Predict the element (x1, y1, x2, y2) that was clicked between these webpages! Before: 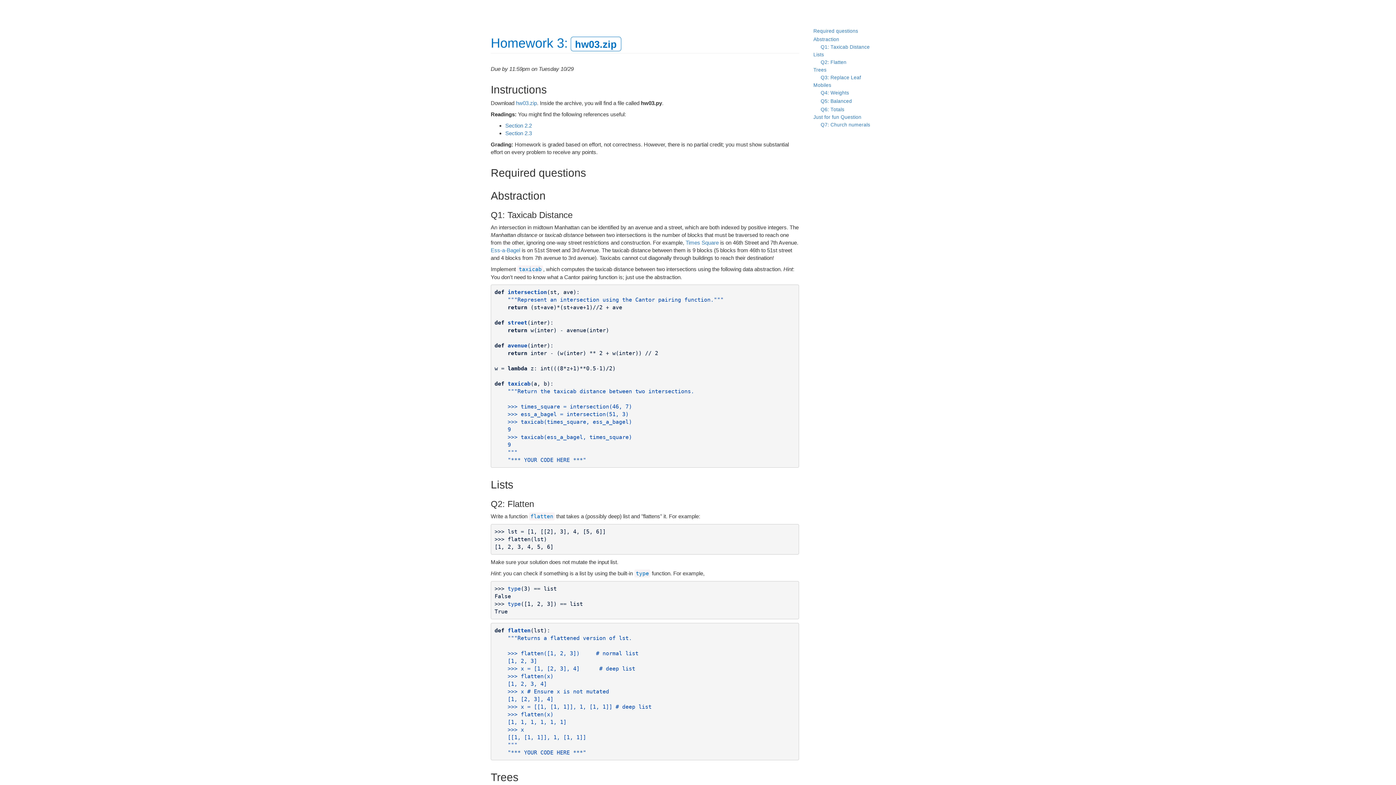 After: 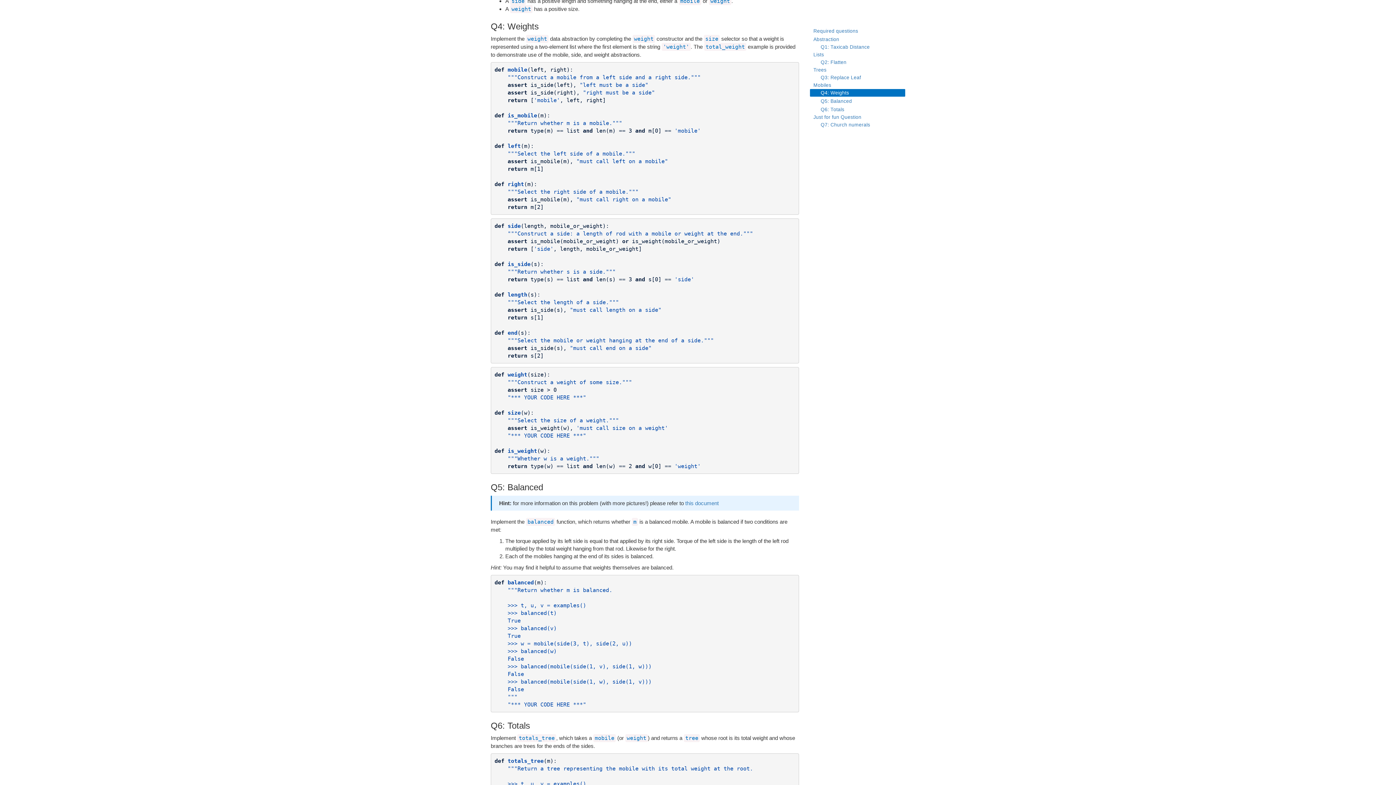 Action: label: Q4: Weights bbox: (817, 89, 905, 96)